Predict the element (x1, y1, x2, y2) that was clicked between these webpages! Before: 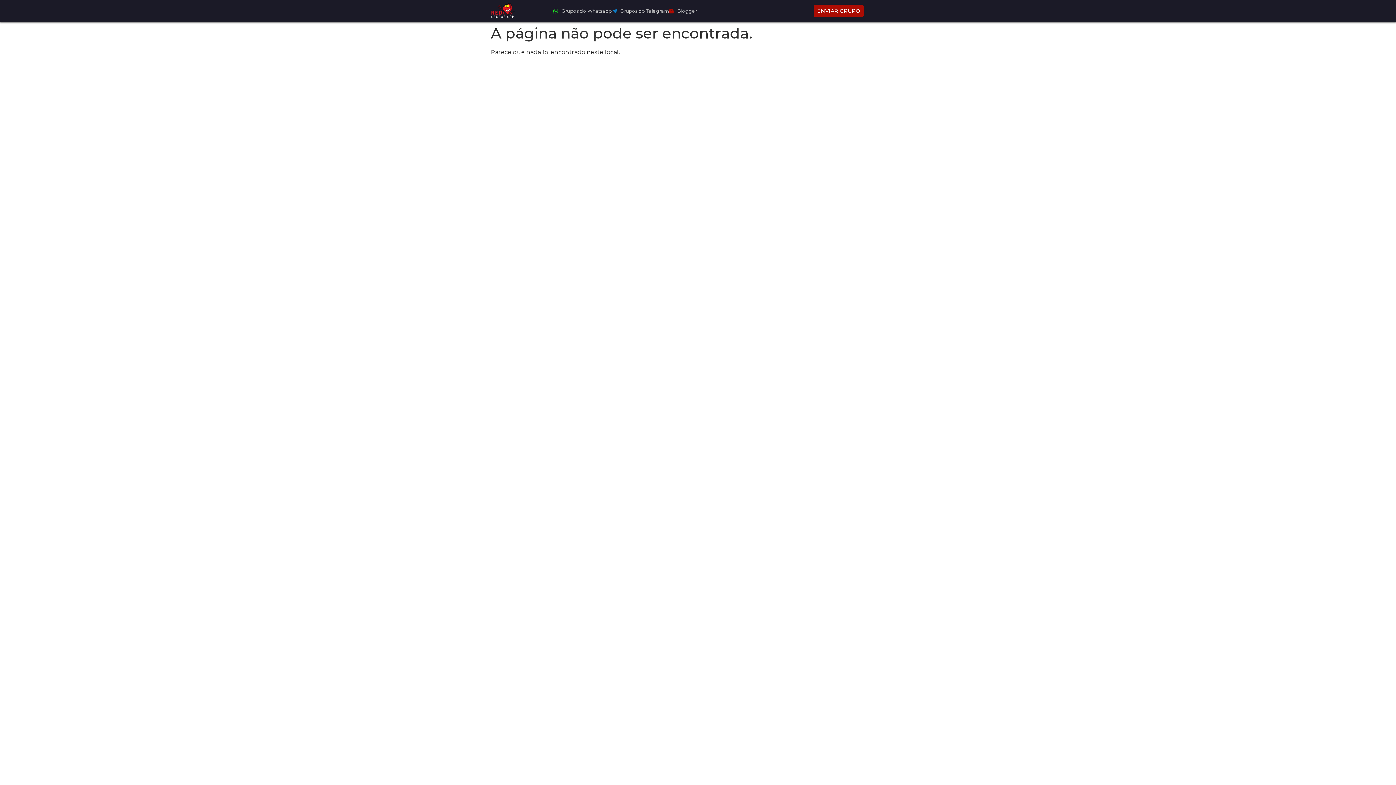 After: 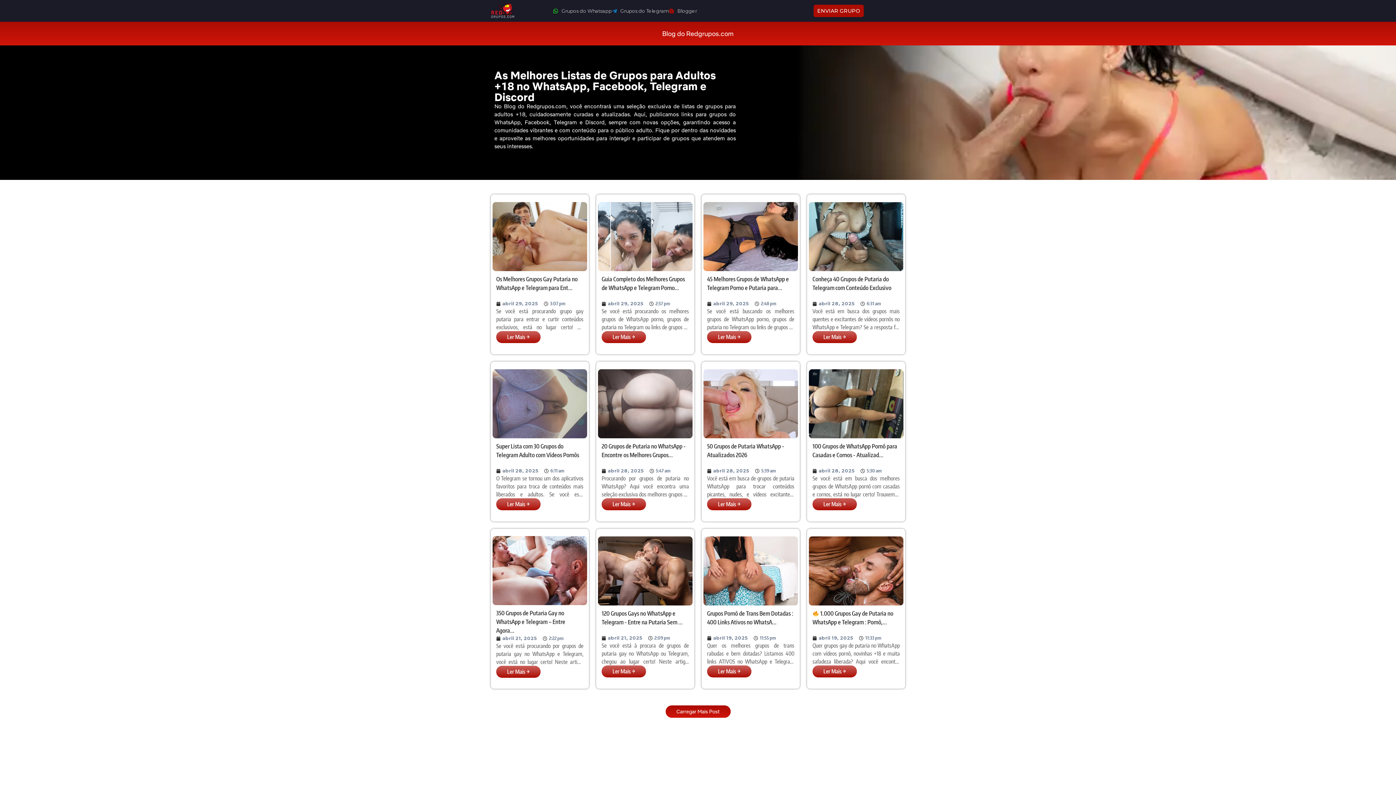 Action: bbox: (668, 7, 697, 14) label: Blogger